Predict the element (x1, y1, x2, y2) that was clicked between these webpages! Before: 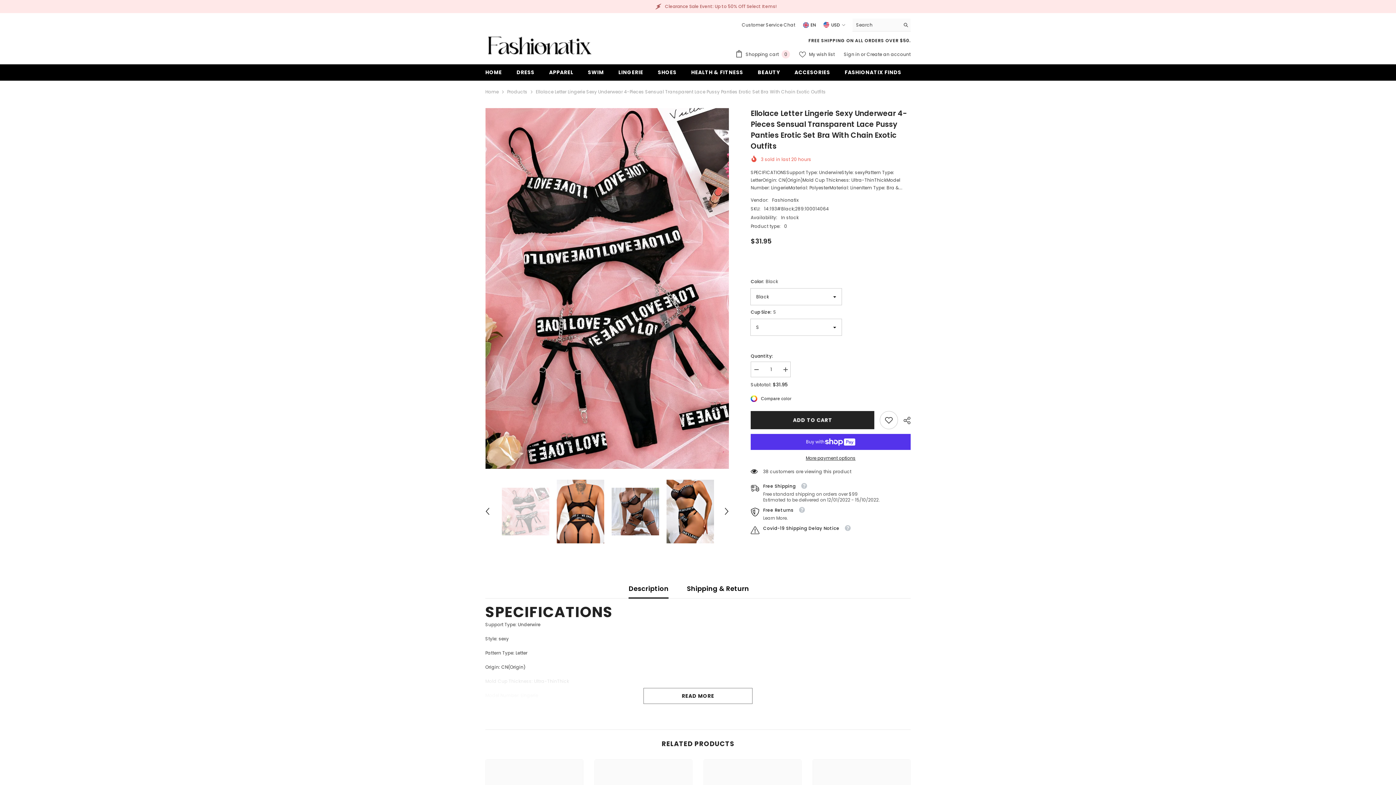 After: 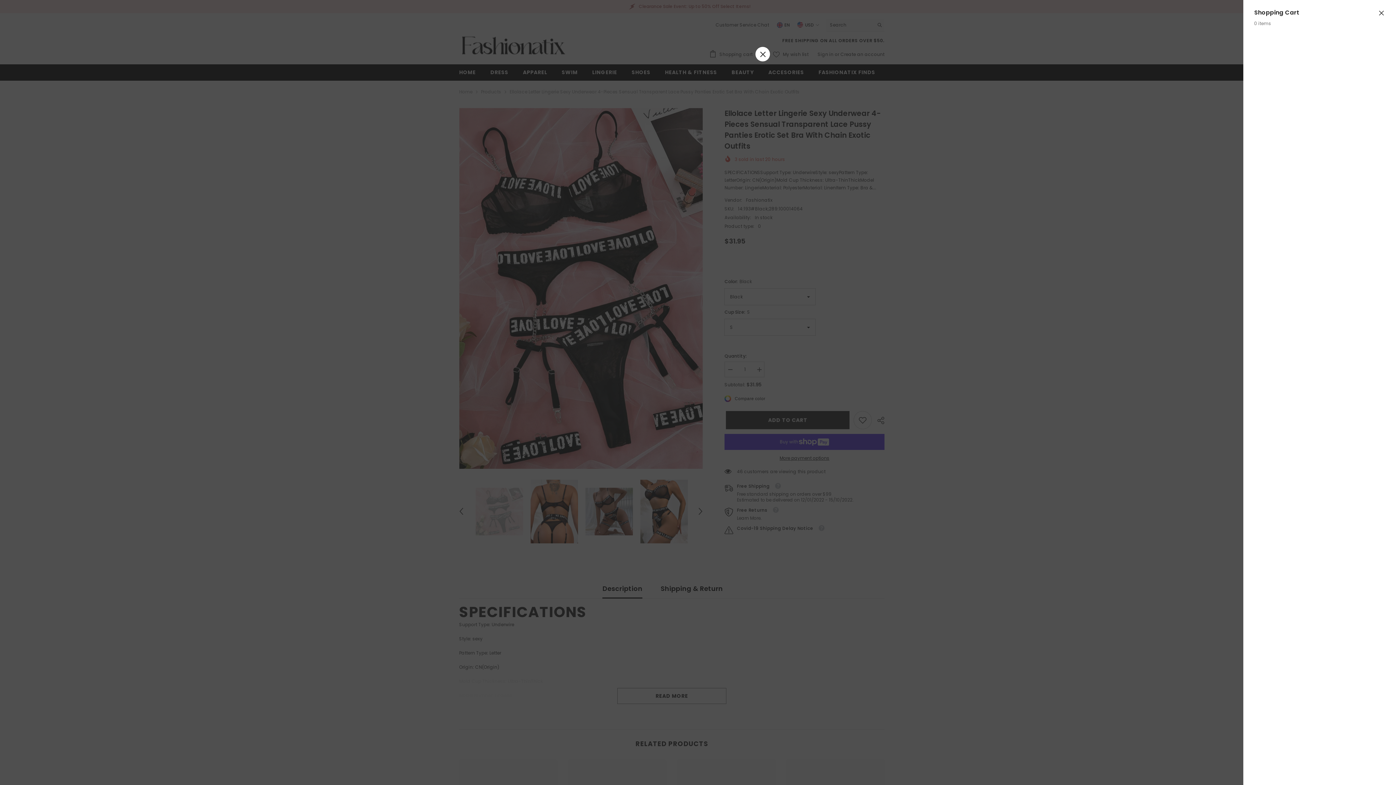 Action: bbox: (735, 50, 790, 58) label:  Shopping cart 0
0 items